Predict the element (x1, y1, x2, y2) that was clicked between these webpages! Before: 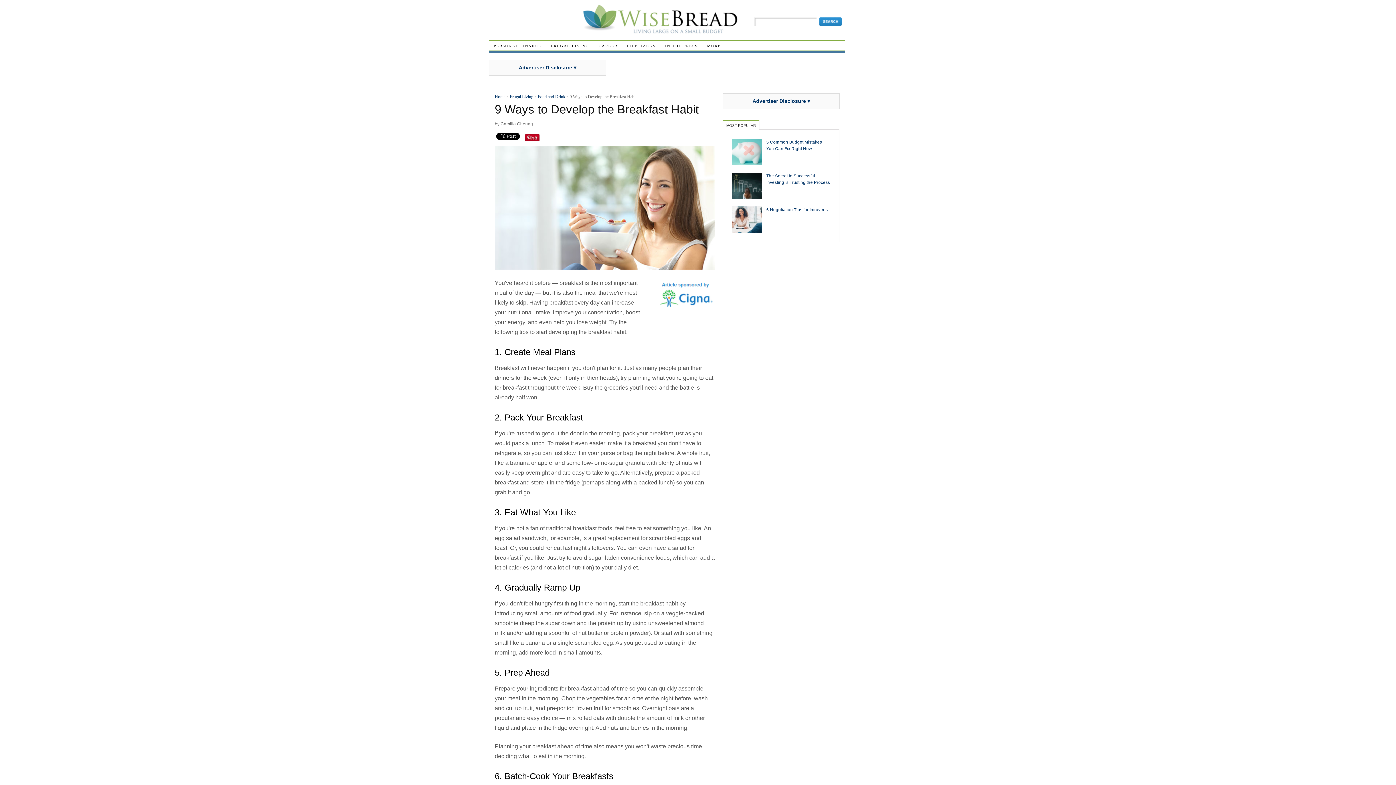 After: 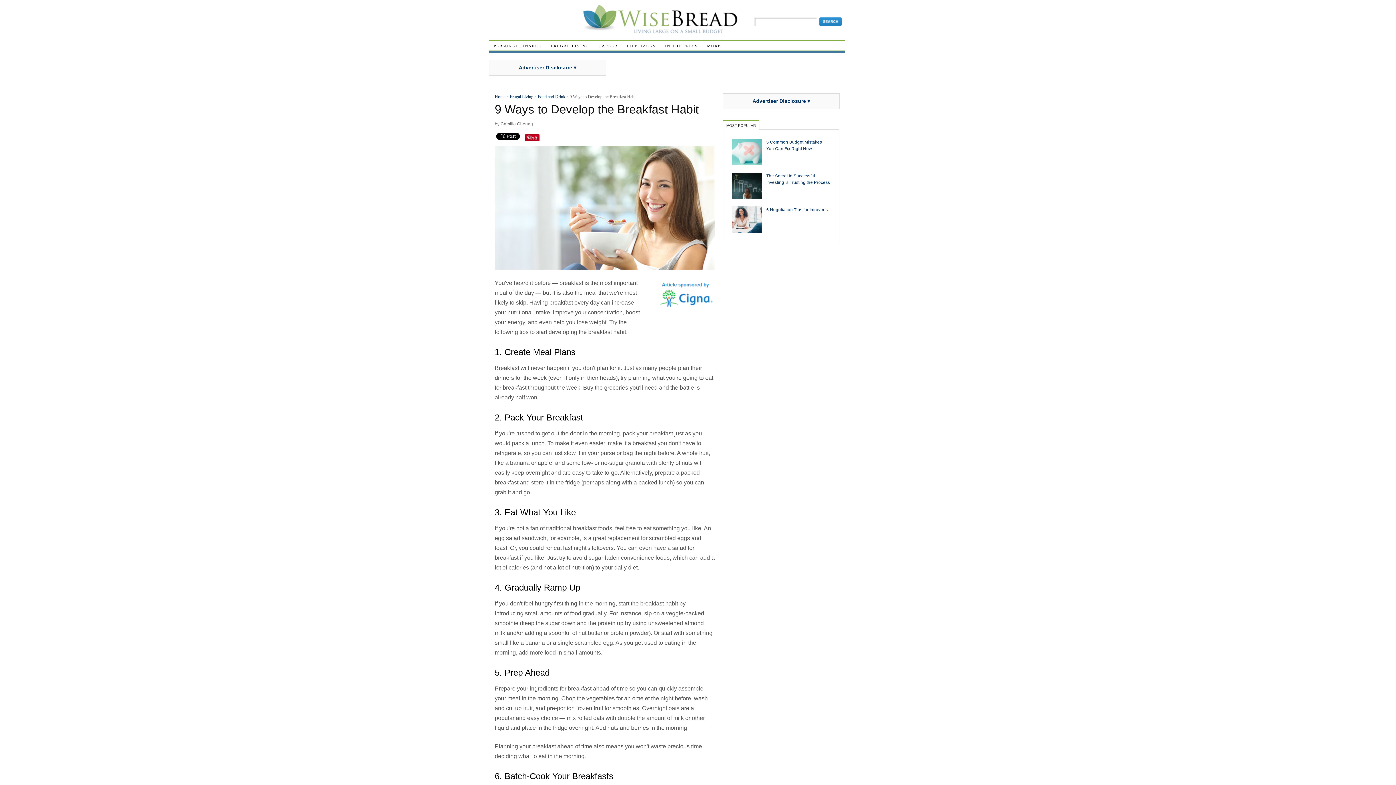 Action: bbox: (656, 301, 714, 307)